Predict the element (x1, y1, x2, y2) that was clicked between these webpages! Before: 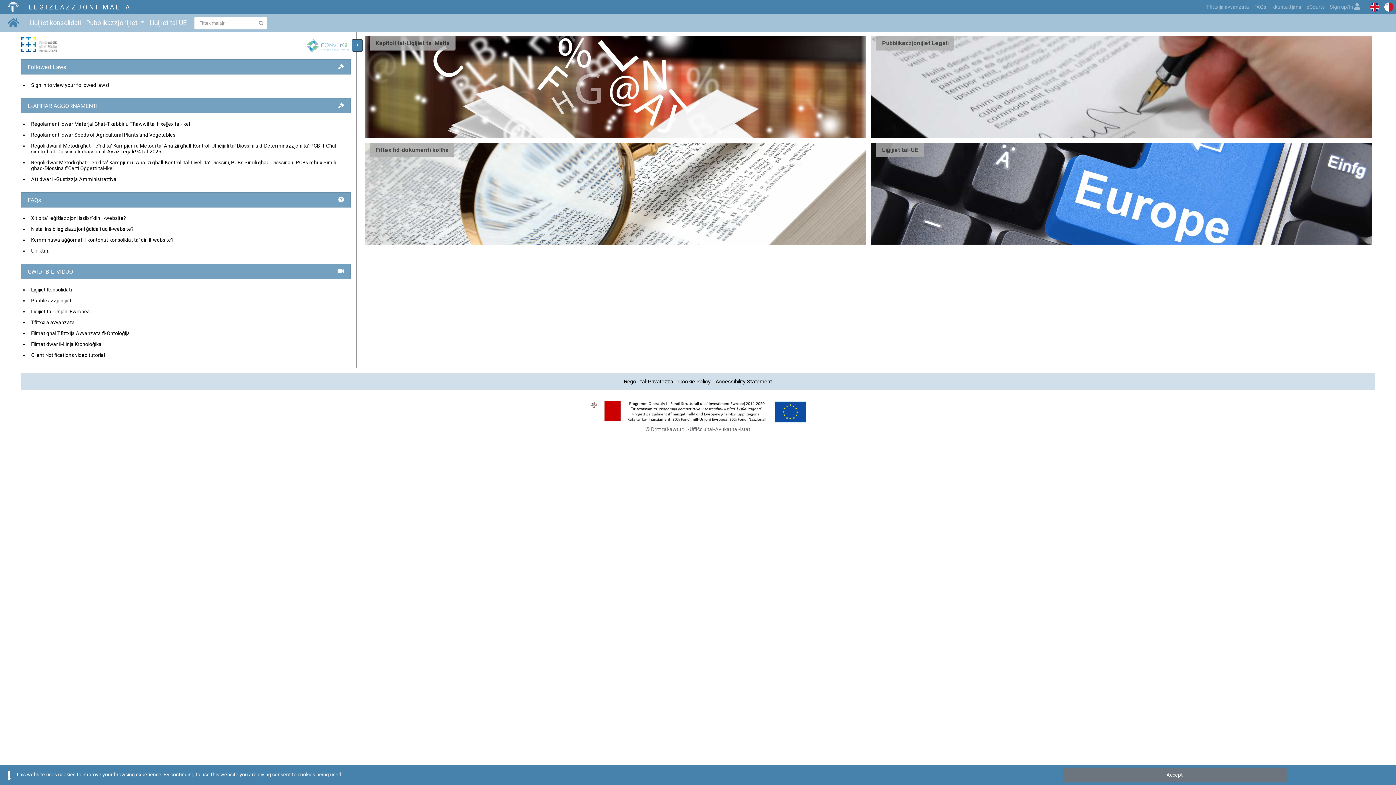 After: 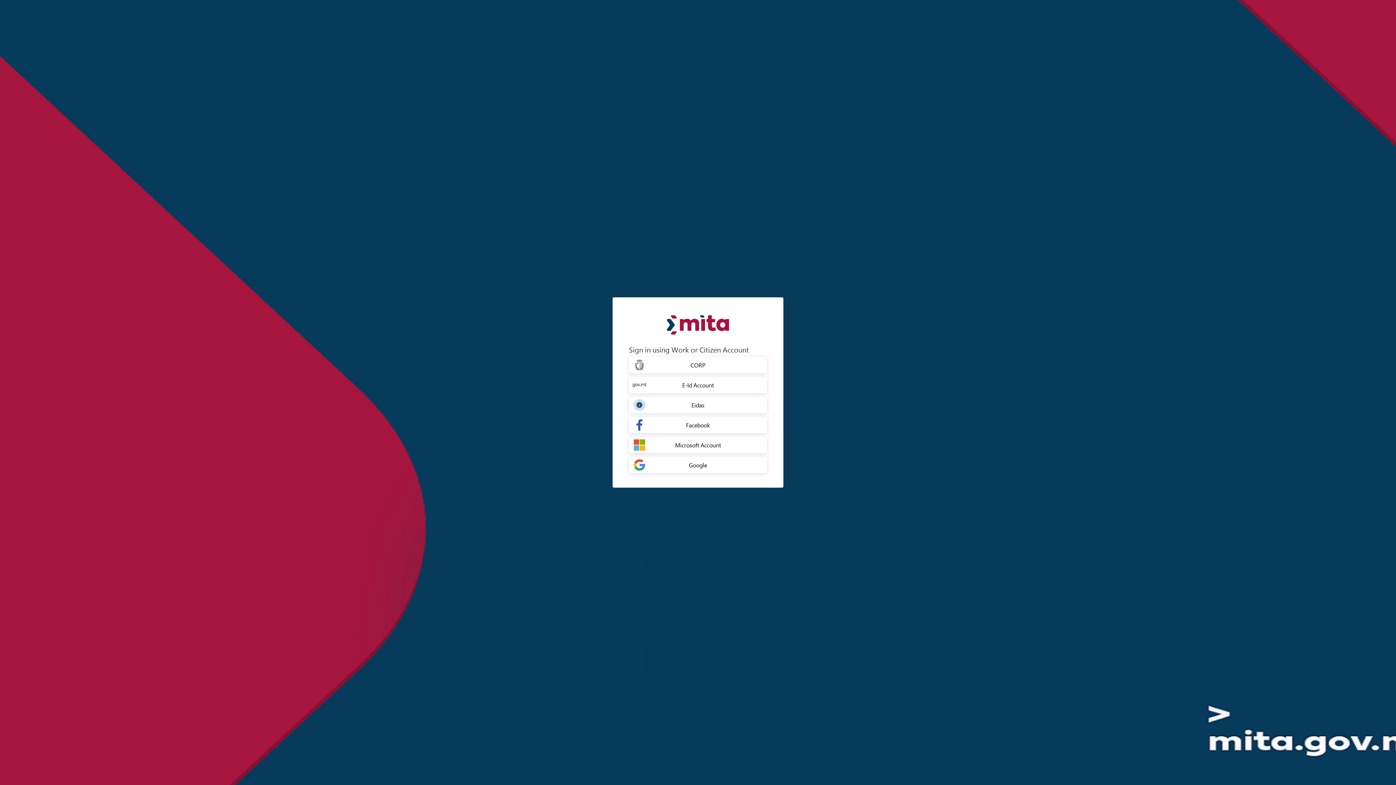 Action: label: Sign in to view your followed laws! bbox: (28, 79, 351, 90)